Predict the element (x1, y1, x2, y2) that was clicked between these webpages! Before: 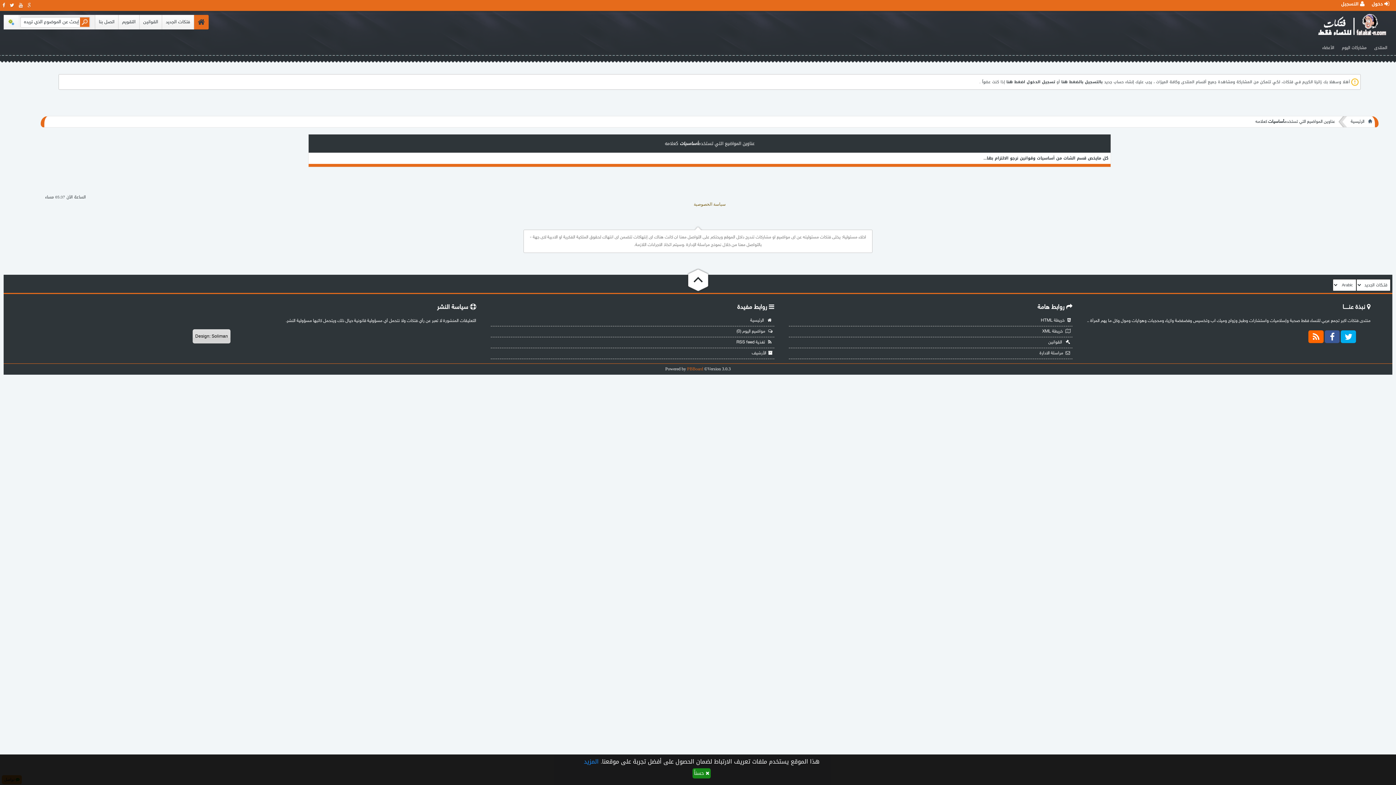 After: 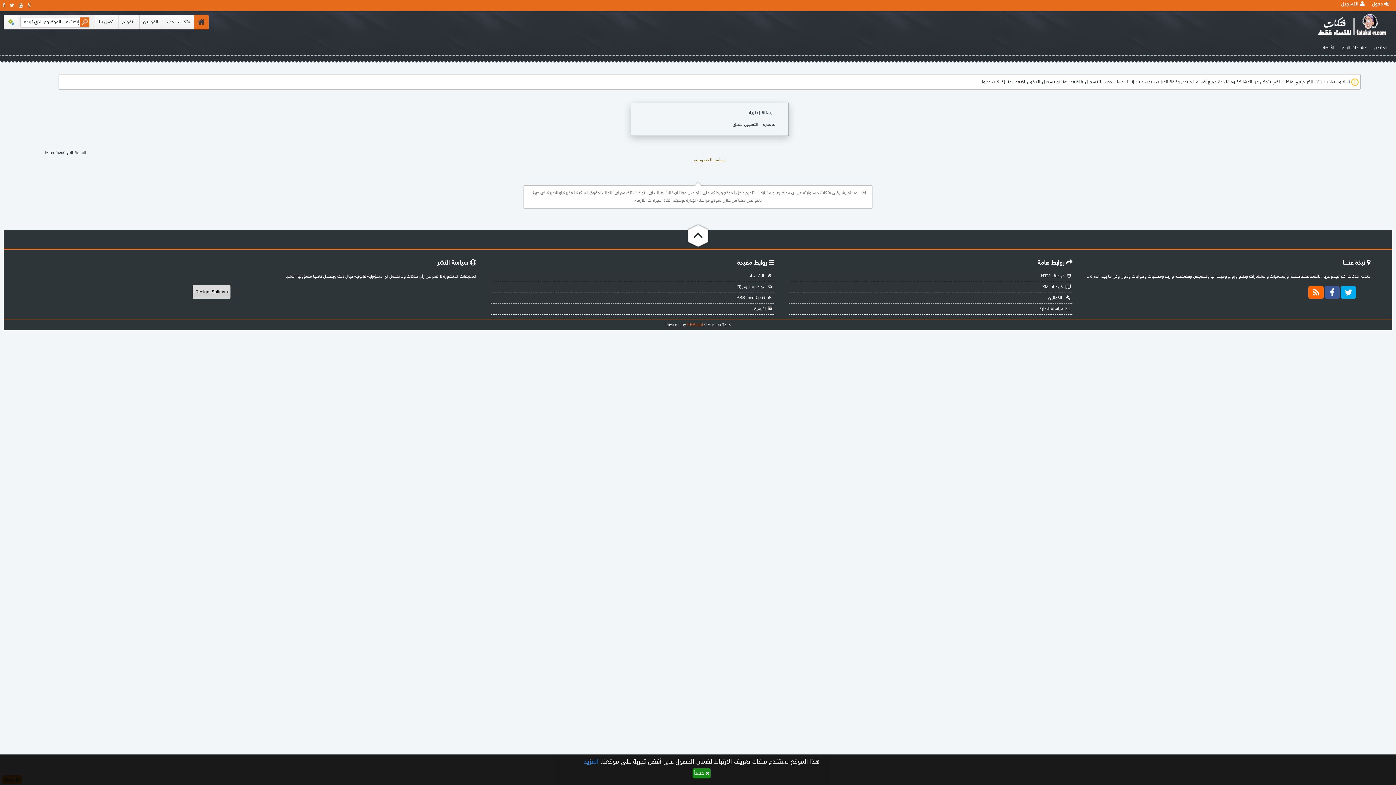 Action: bbox: (1338, 0, 1368, 9) label:  التسجيل